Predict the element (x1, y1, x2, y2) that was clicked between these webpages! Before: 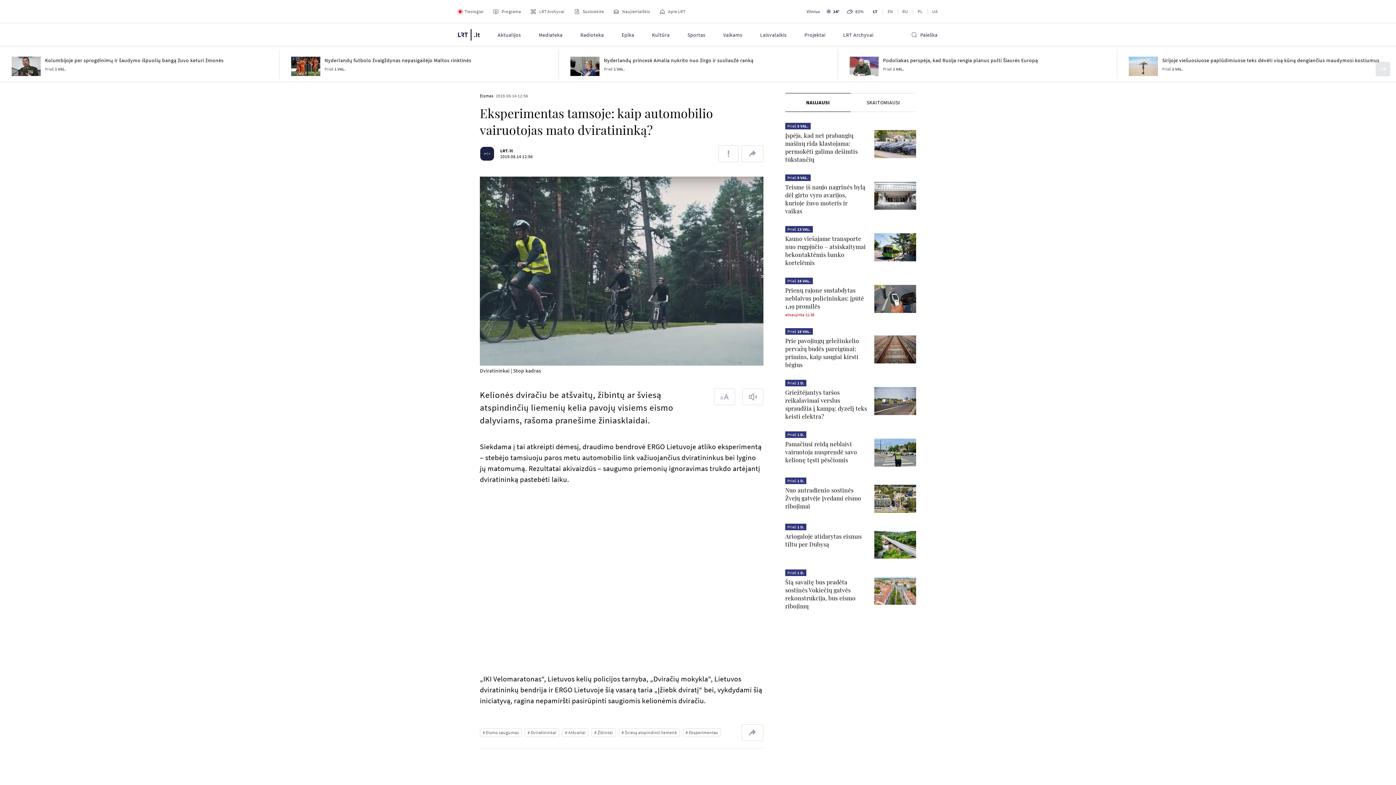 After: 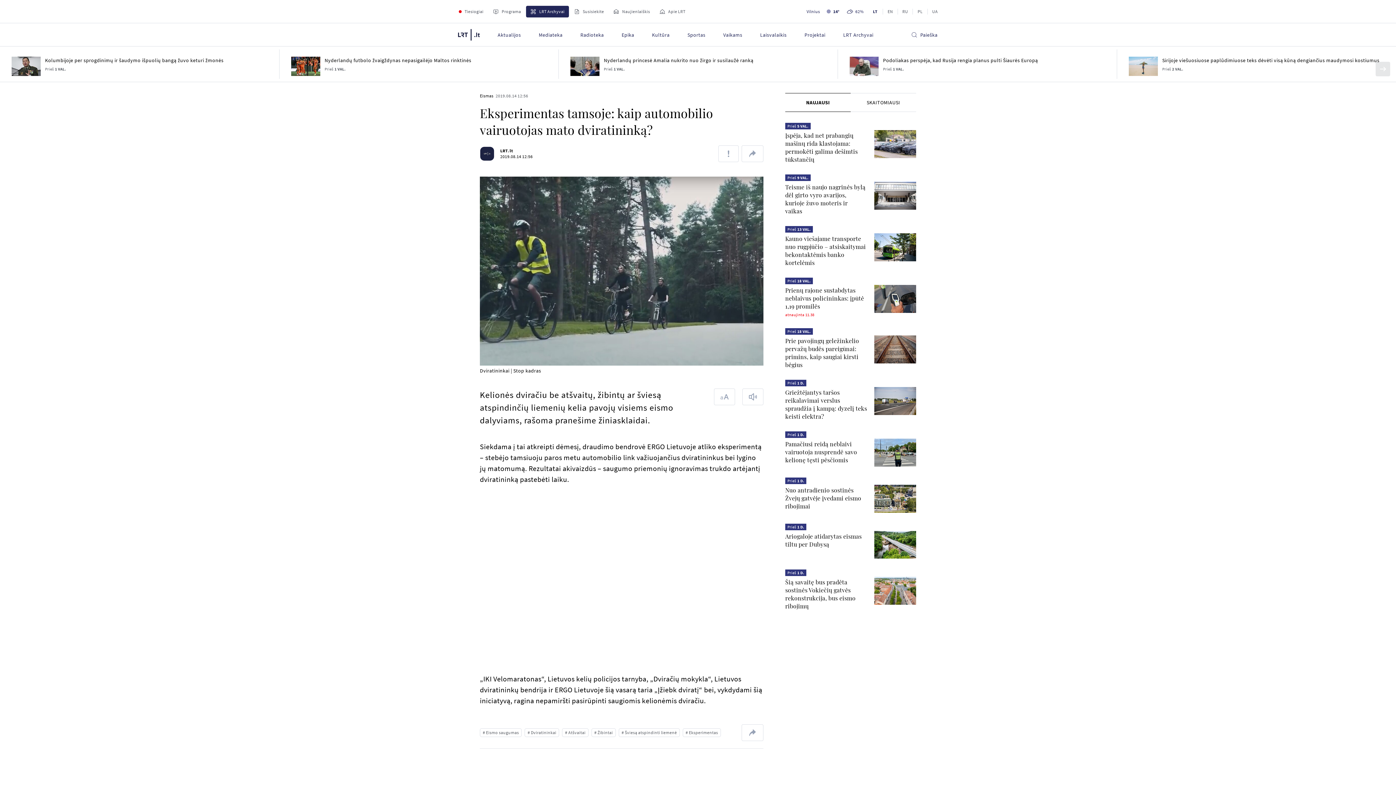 Action: bbox: (526, 5, 569, 17) label: LRT Archyvai